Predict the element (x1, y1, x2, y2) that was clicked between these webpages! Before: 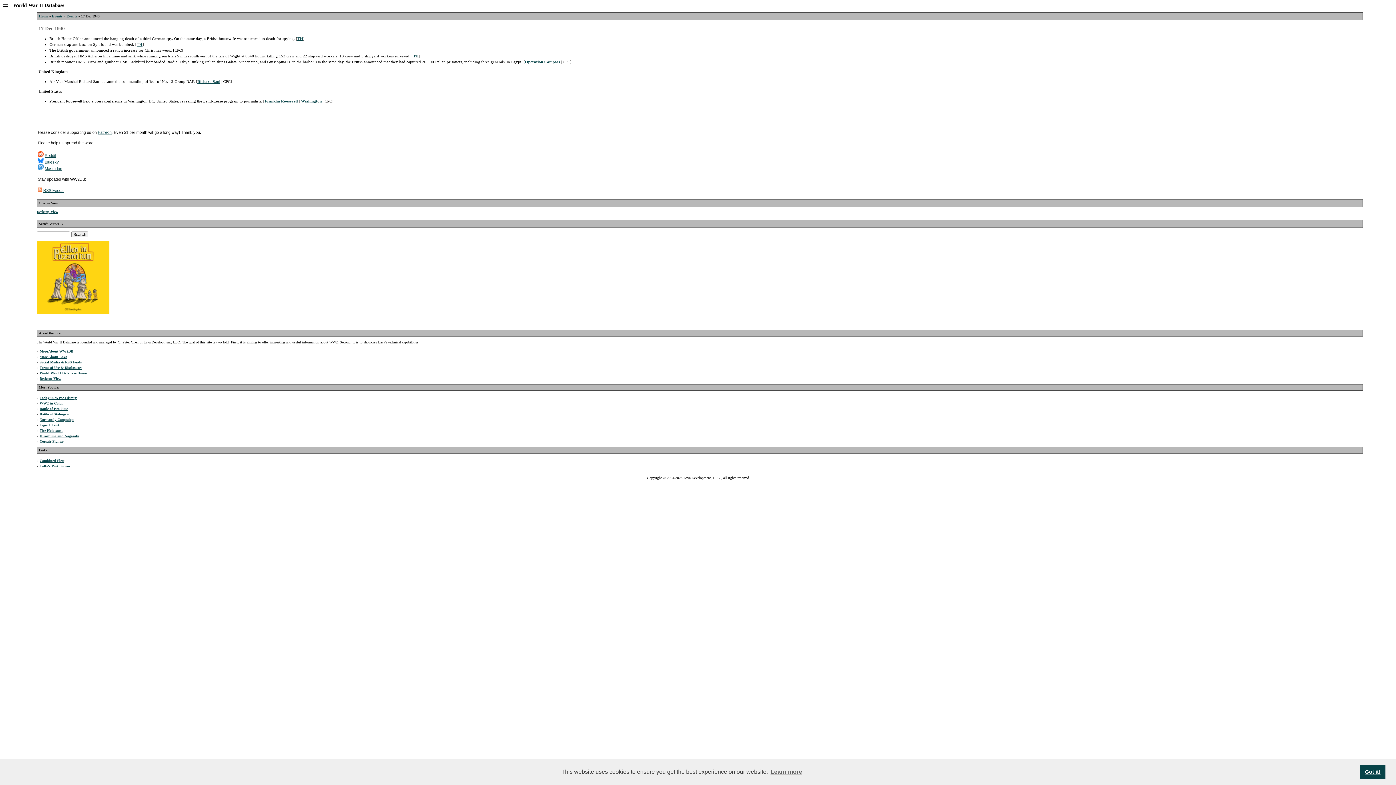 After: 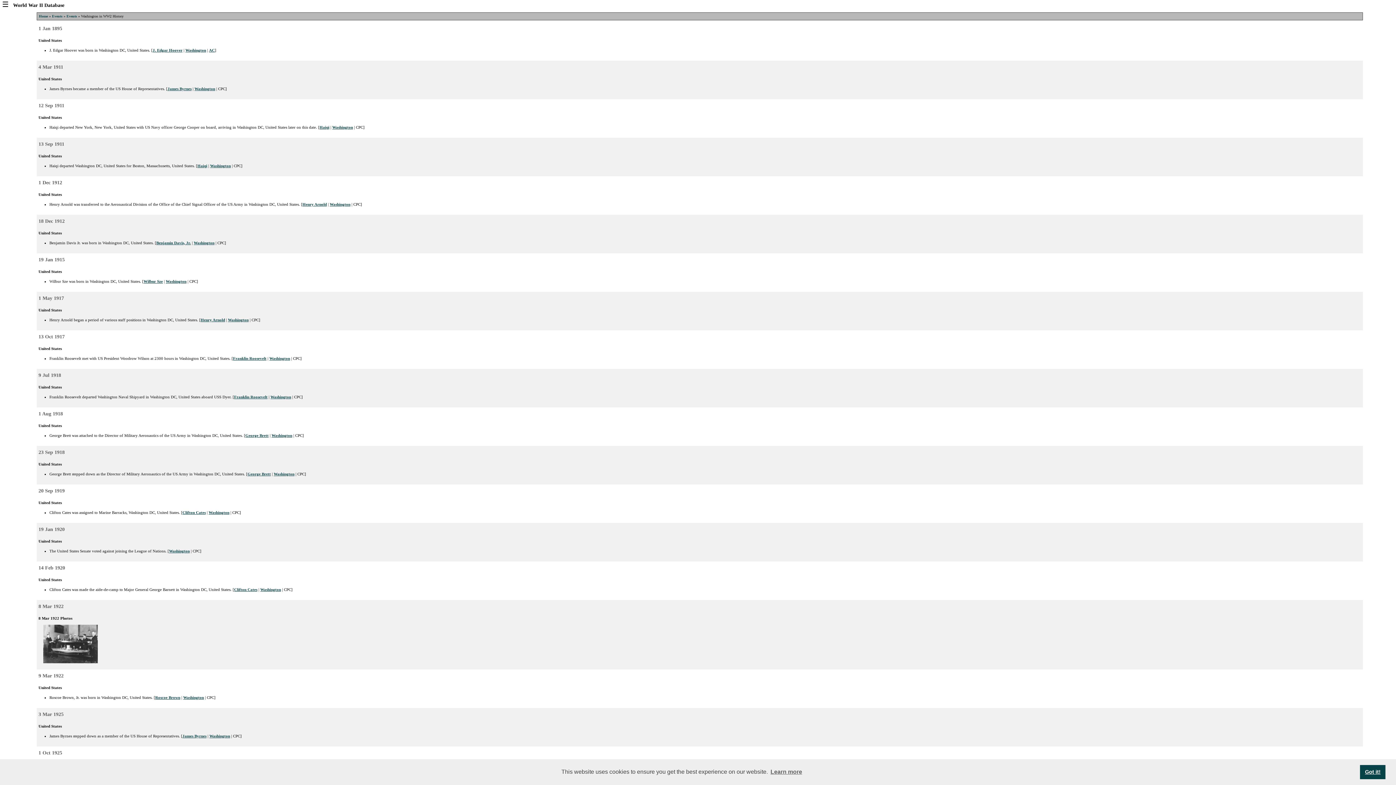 Action: bbox: (301, 98, 321, 103) label: Washington